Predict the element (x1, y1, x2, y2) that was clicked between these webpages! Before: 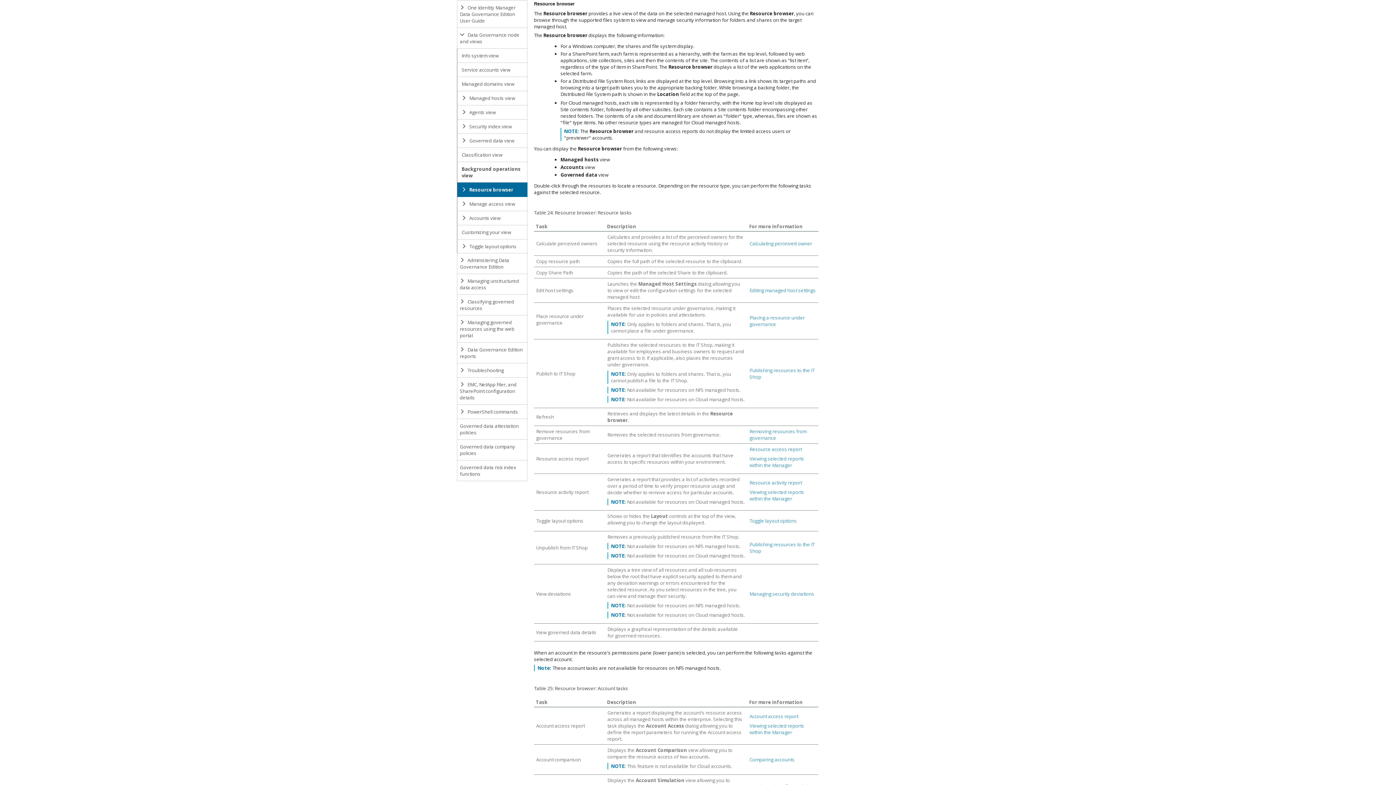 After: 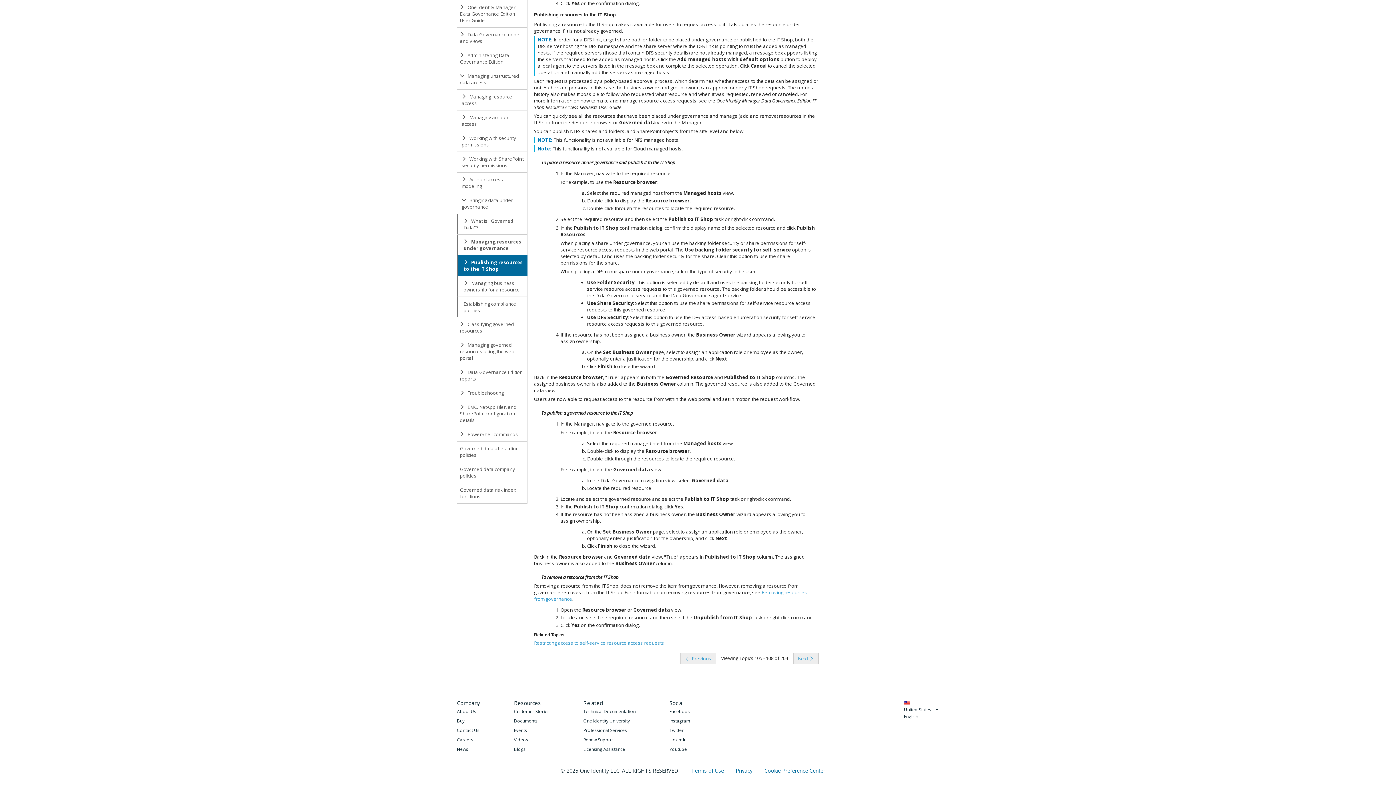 Action: label: Publishing resources to the IT Shop bbox: (749, 538, 814, 557)